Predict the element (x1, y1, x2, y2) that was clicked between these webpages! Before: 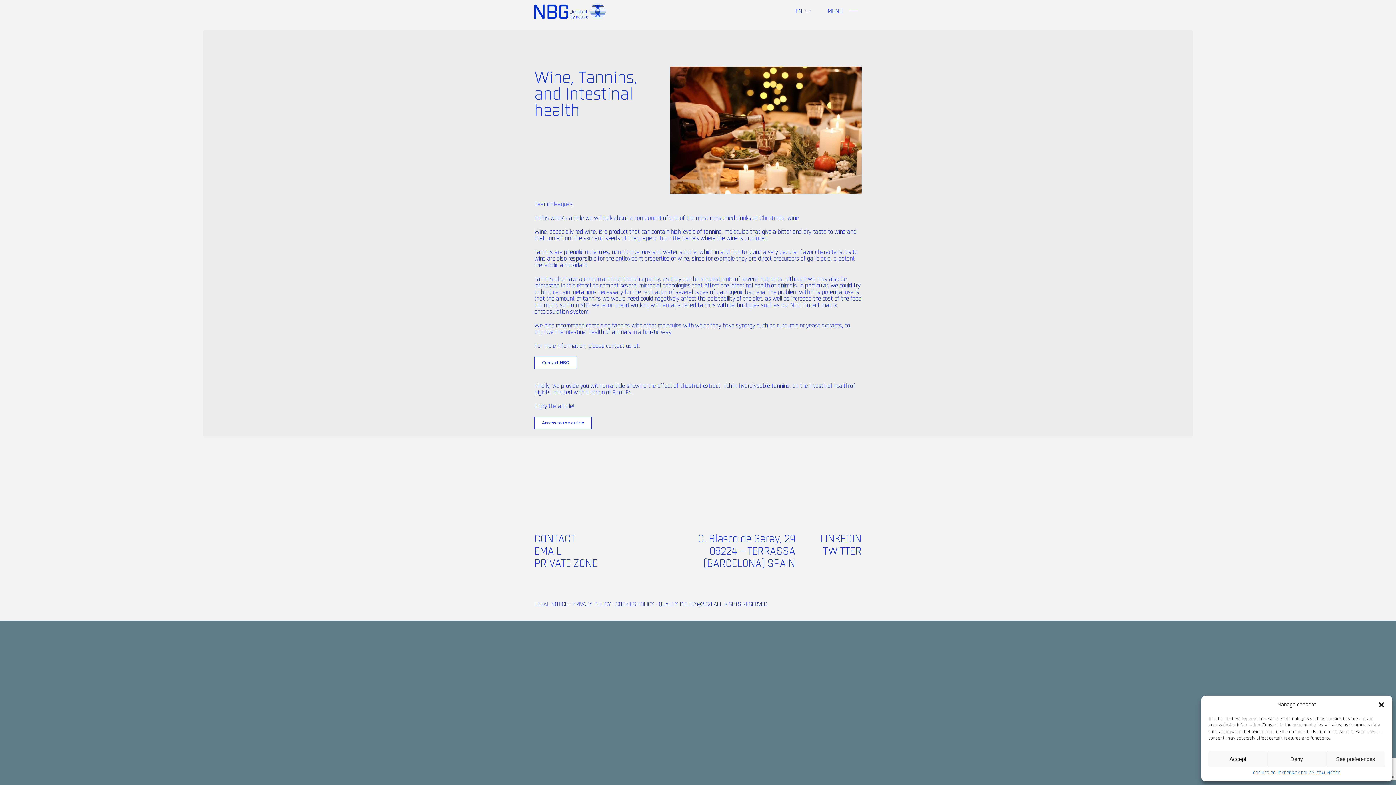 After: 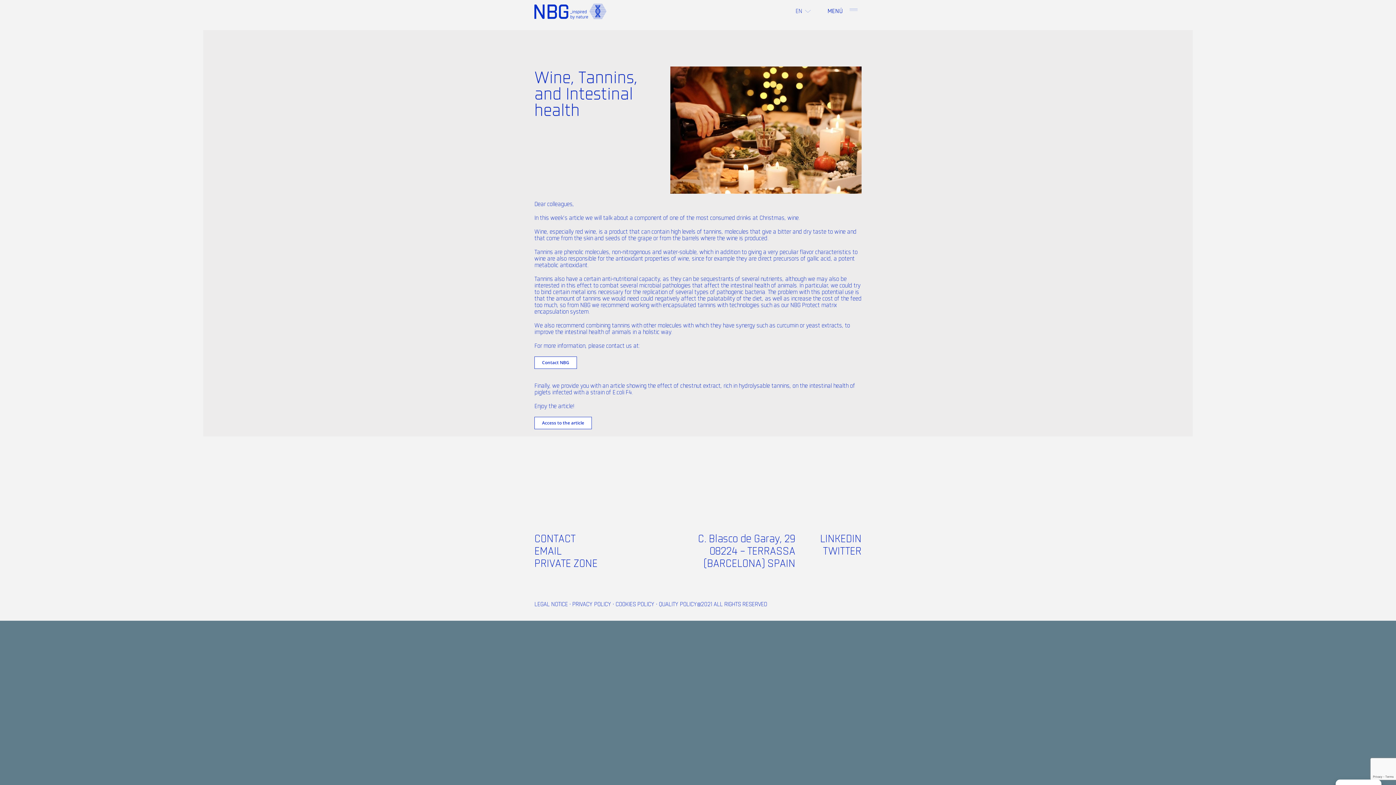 Action: label: Accept bbox: (1208, 751, 1267, 767)